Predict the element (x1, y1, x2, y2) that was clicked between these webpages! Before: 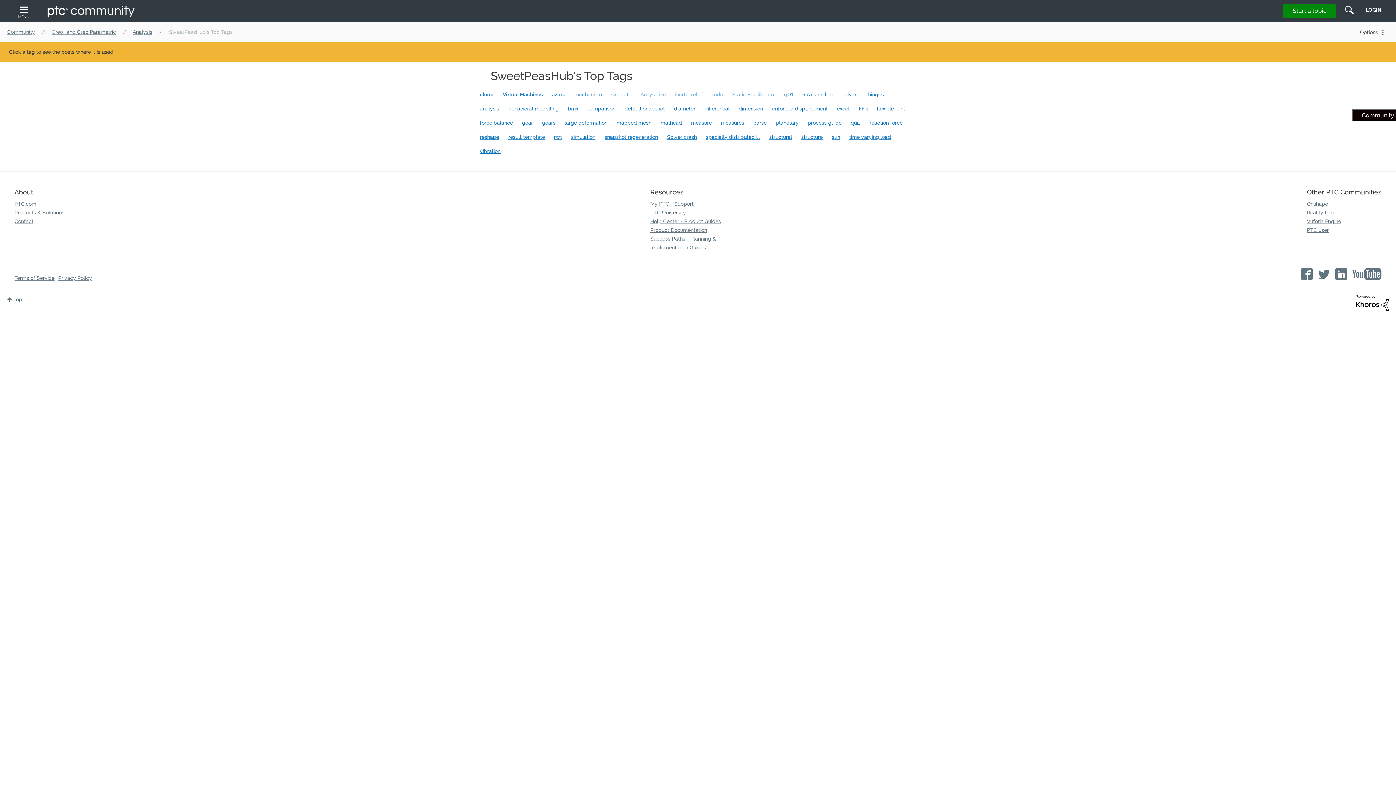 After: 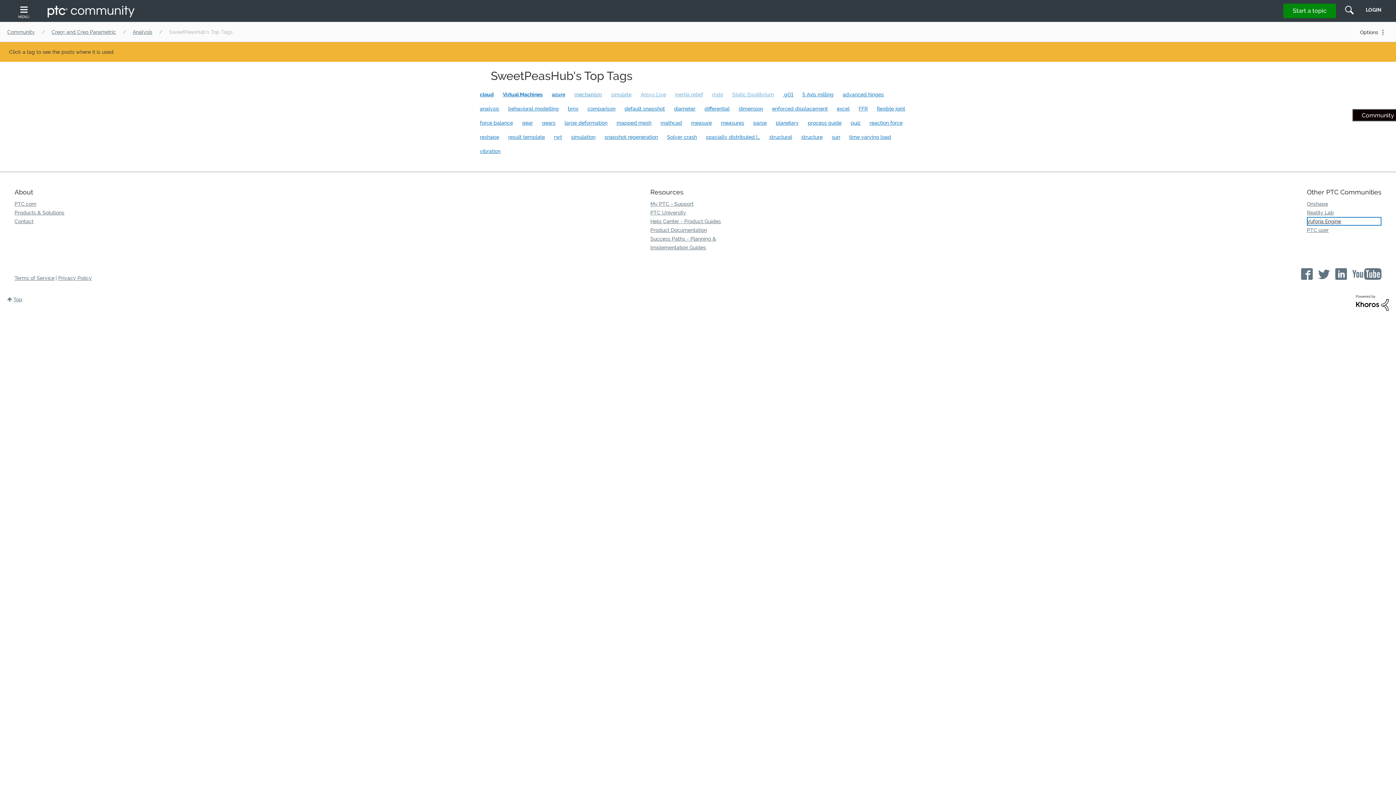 Action: bbox: (1307, 217, 1381, 225) label: Vuforia Engine